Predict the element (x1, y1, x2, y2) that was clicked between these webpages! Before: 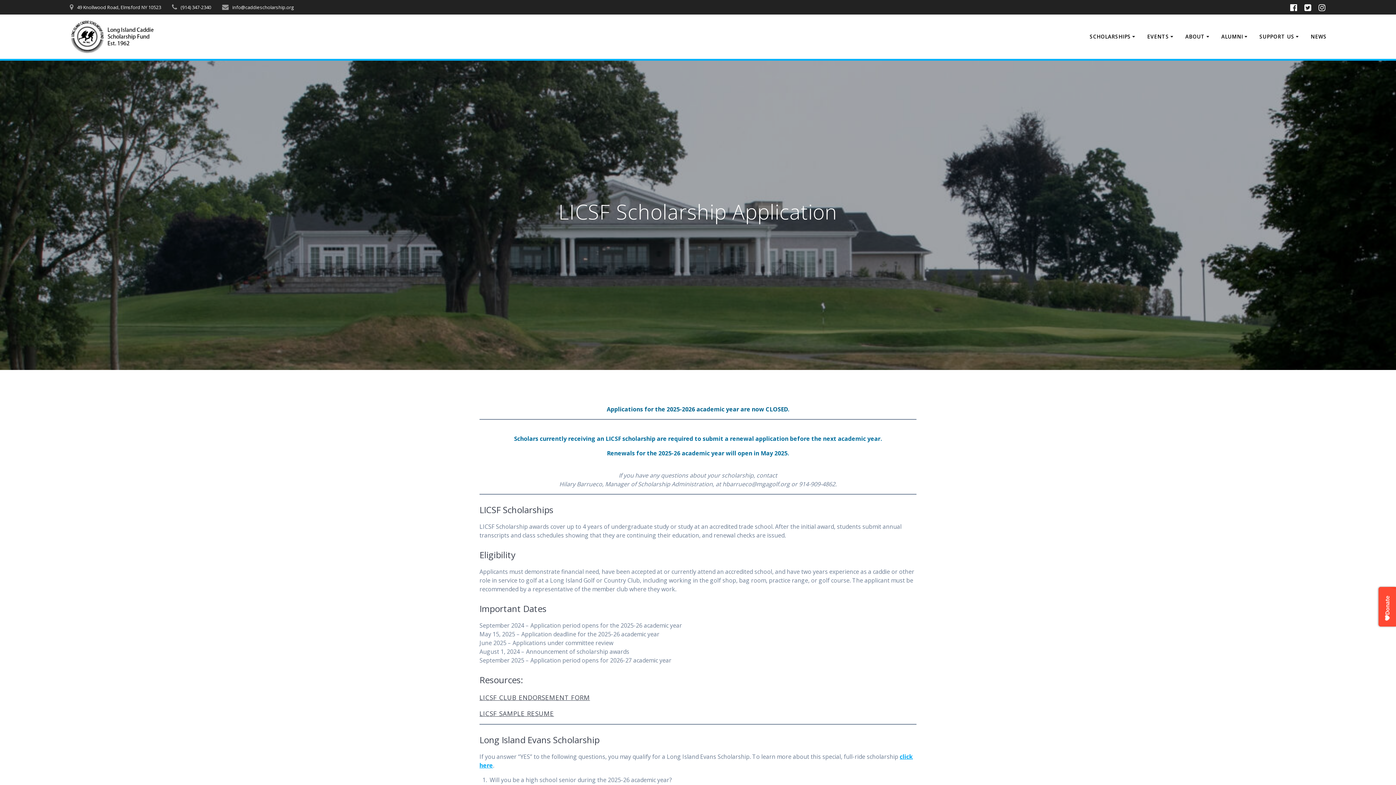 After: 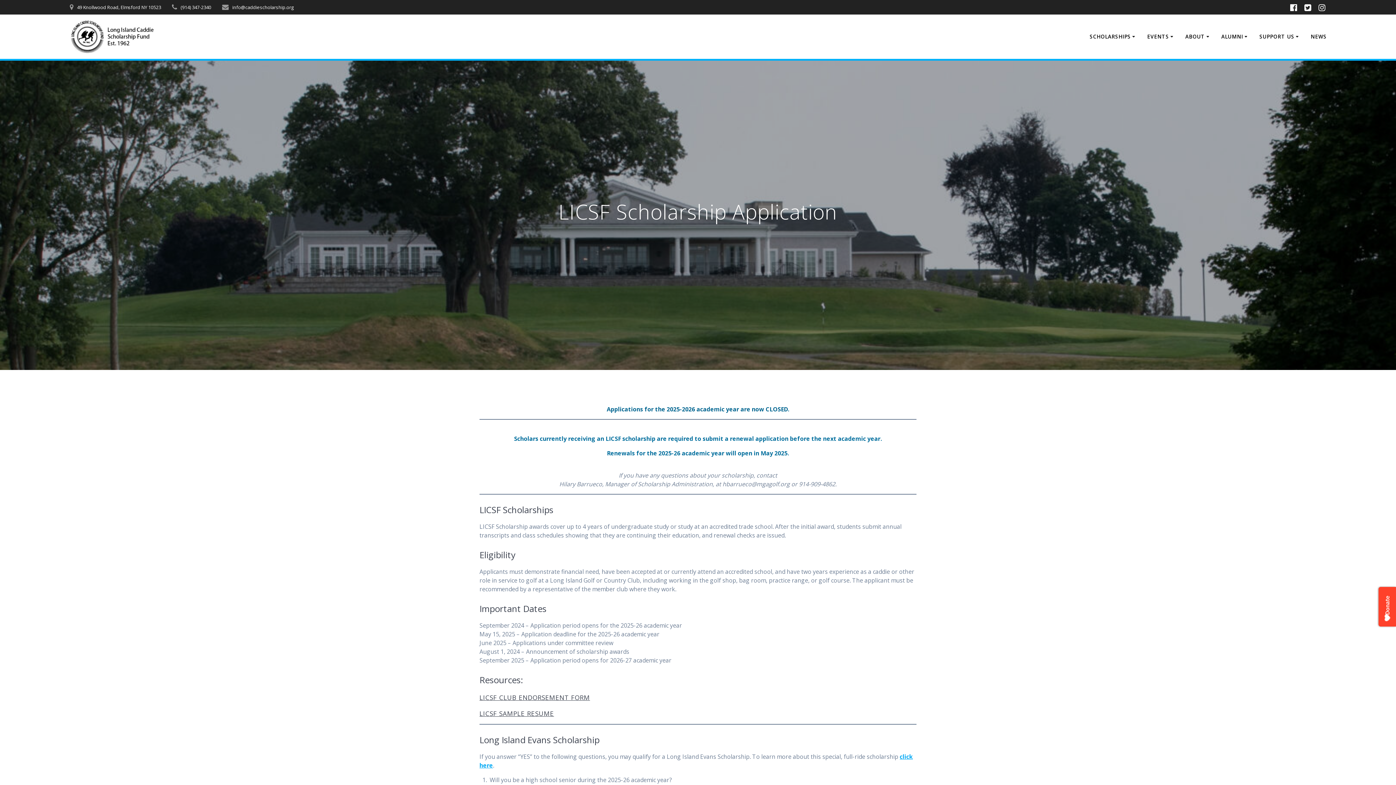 Action: bbox: (1286, 2, 1301, 12)